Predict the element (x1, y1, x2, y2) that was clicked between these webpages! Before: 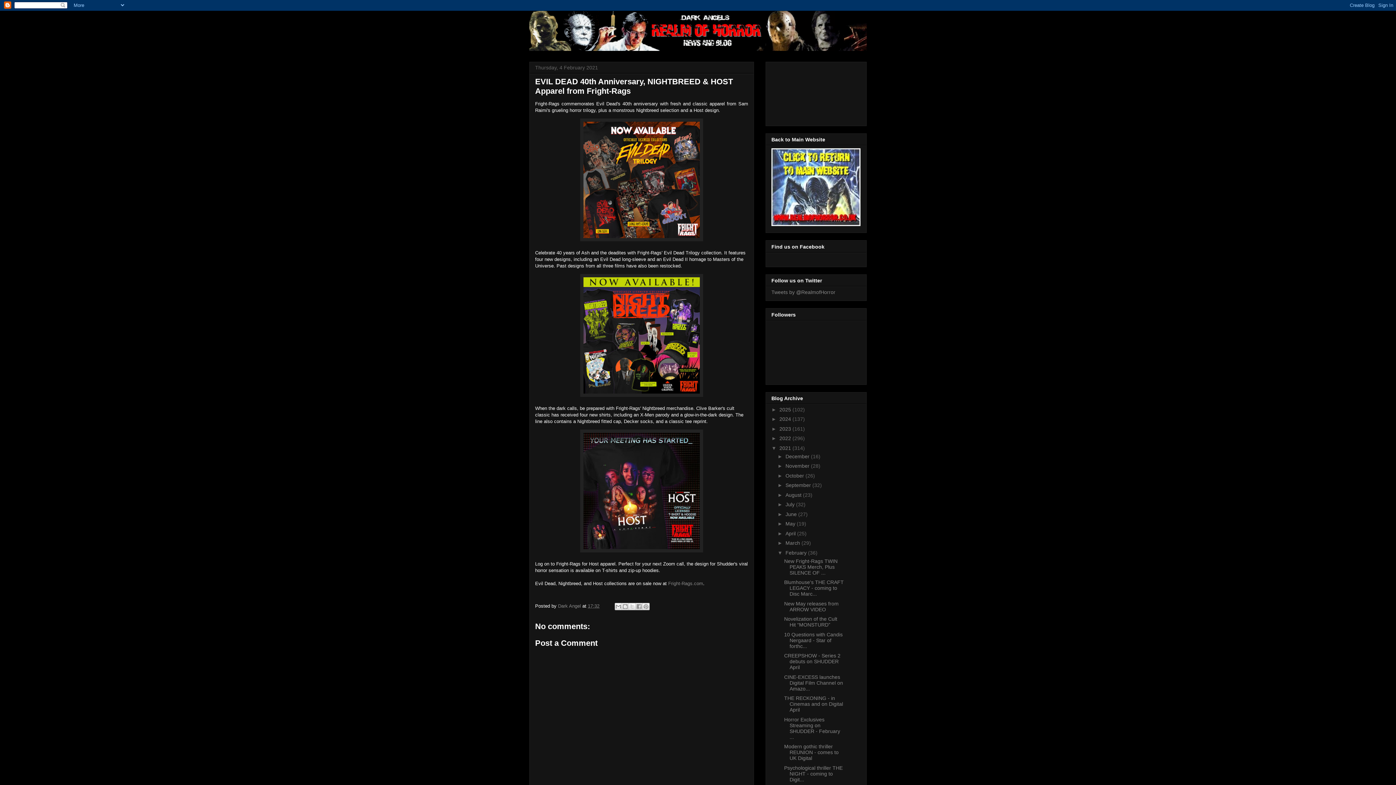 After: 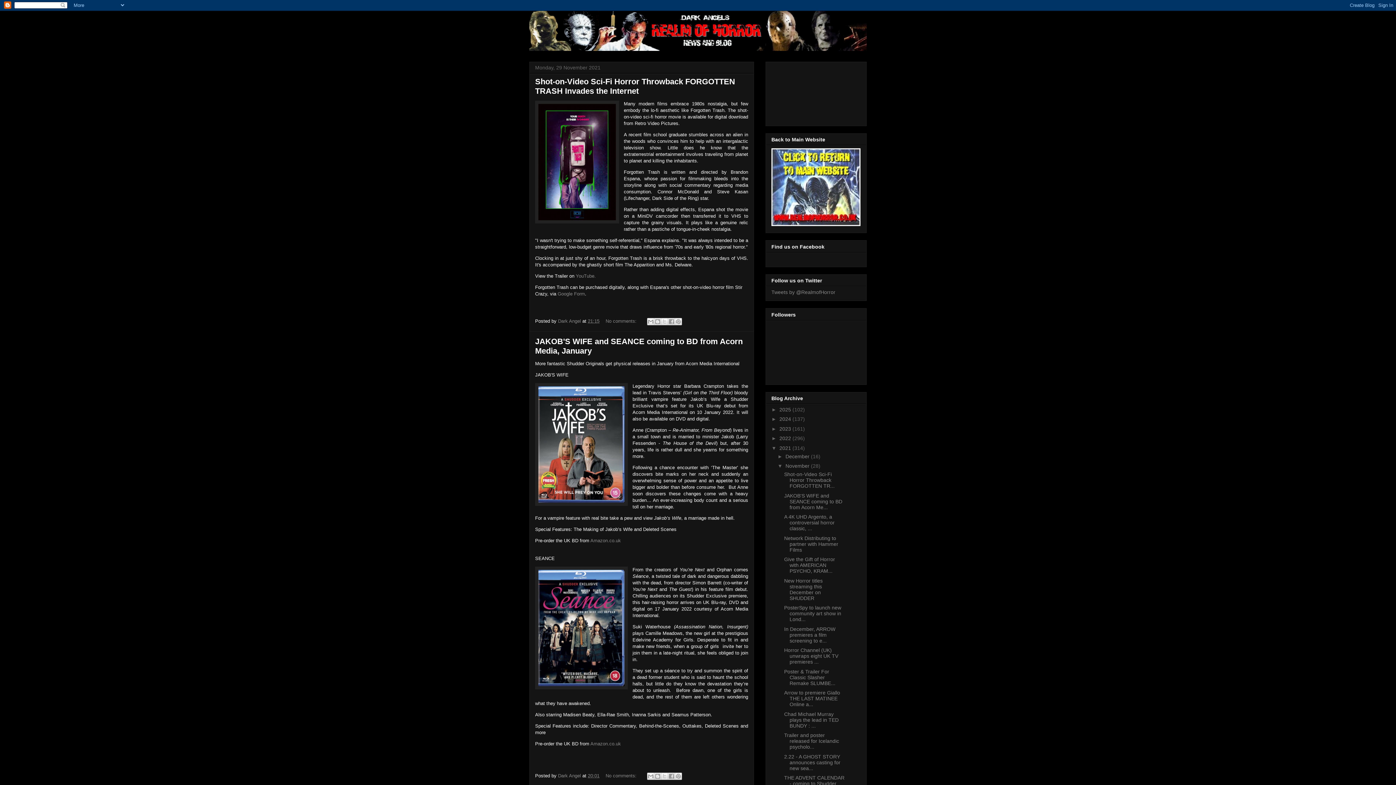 Action: label: November  bbox: (785, 463, 811, 469)